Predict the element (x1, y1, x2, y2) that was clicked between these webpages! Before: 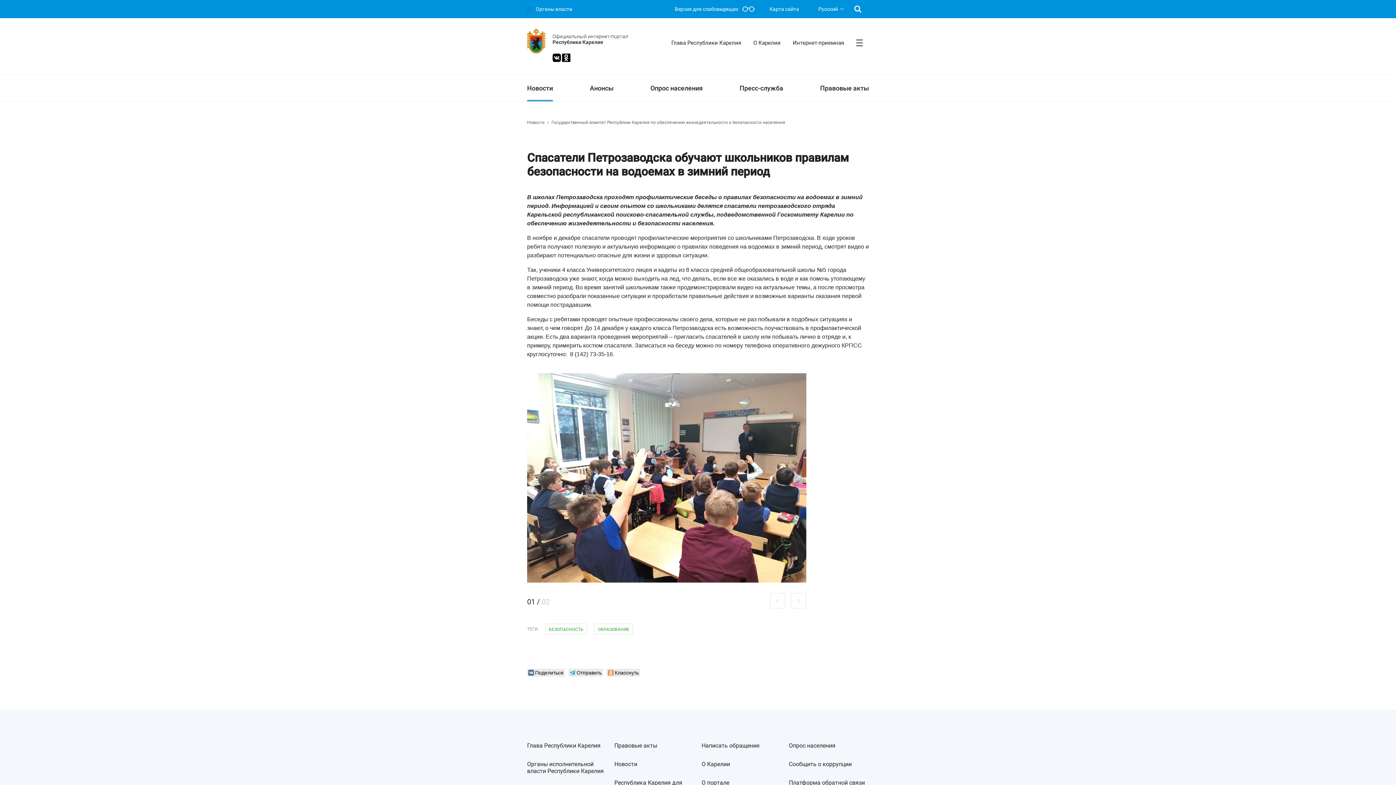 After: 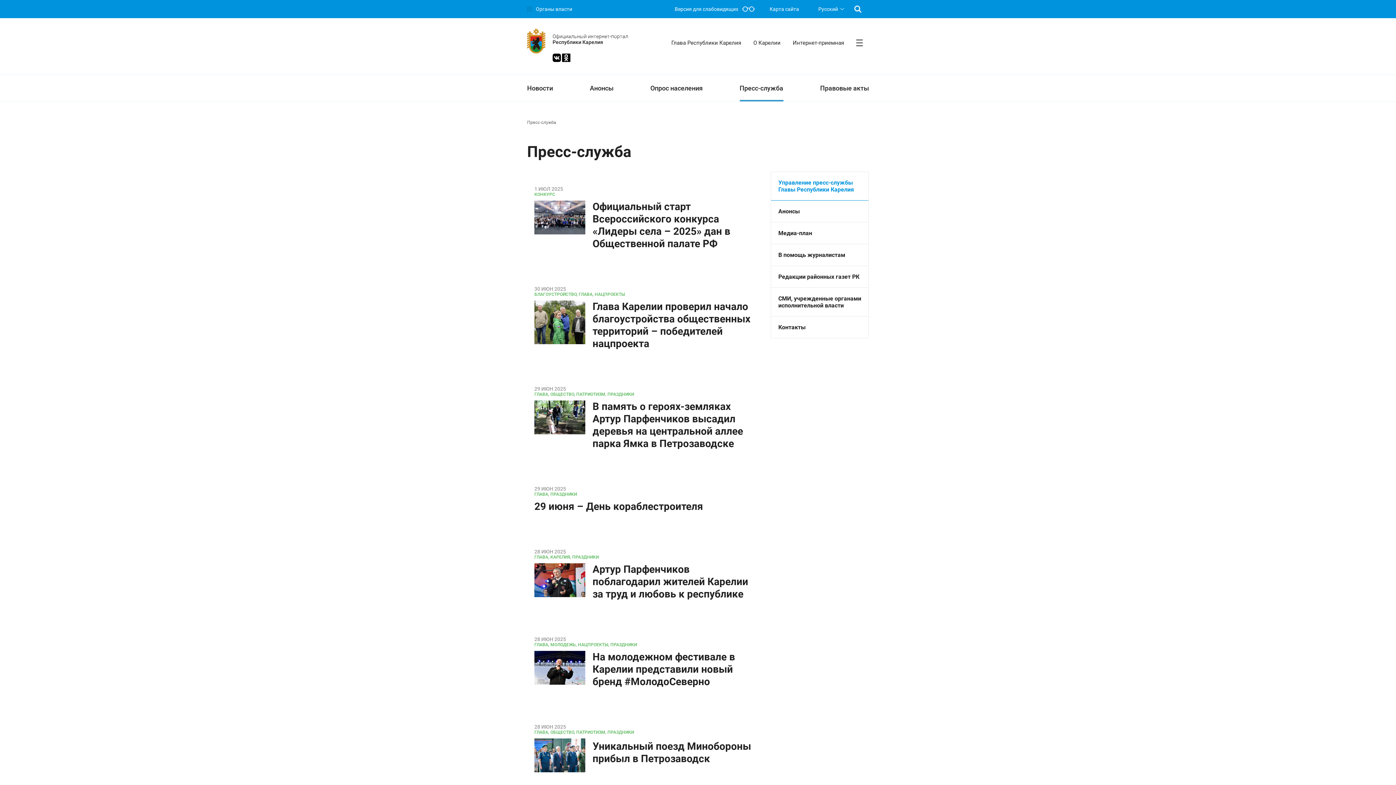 Action: label: Пресс-служба bbox: (739, 74, 783, 101)